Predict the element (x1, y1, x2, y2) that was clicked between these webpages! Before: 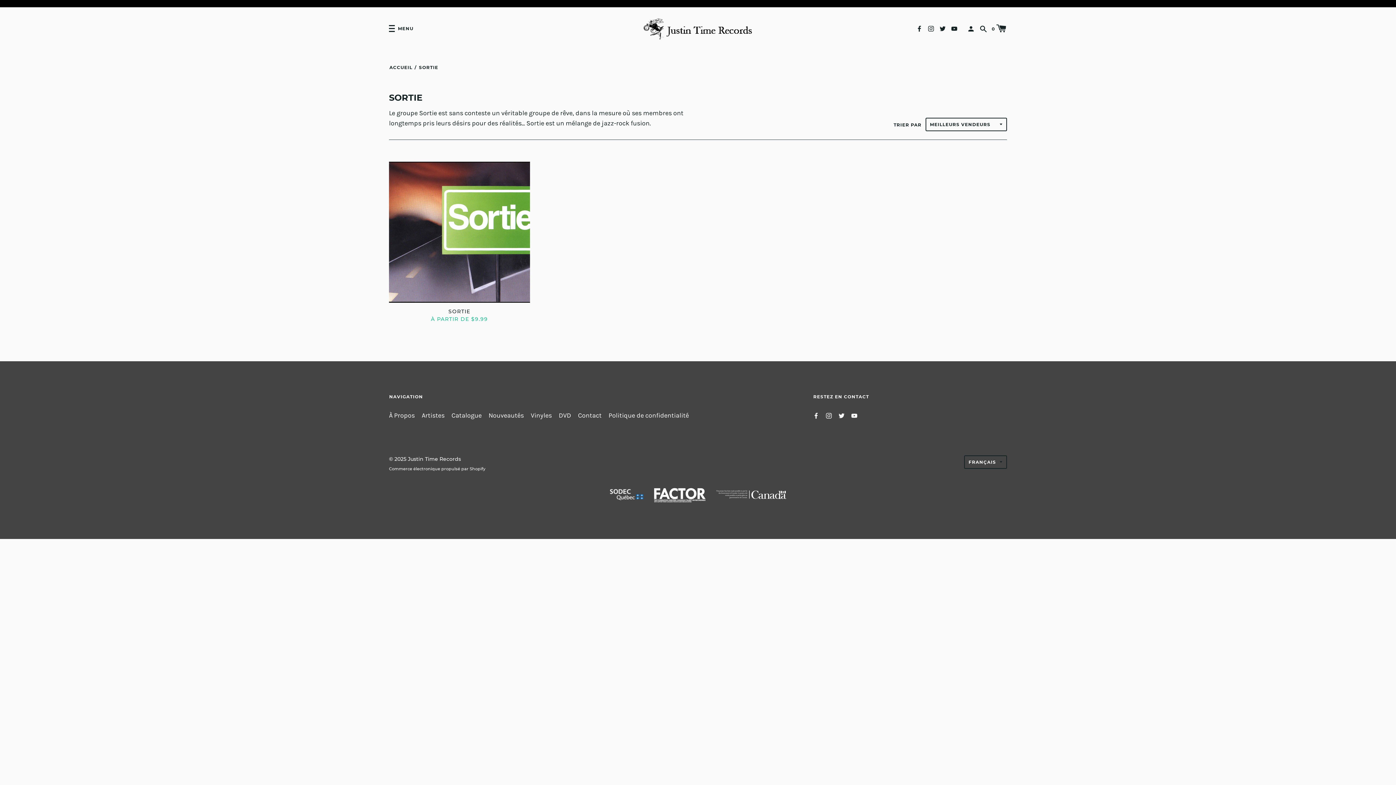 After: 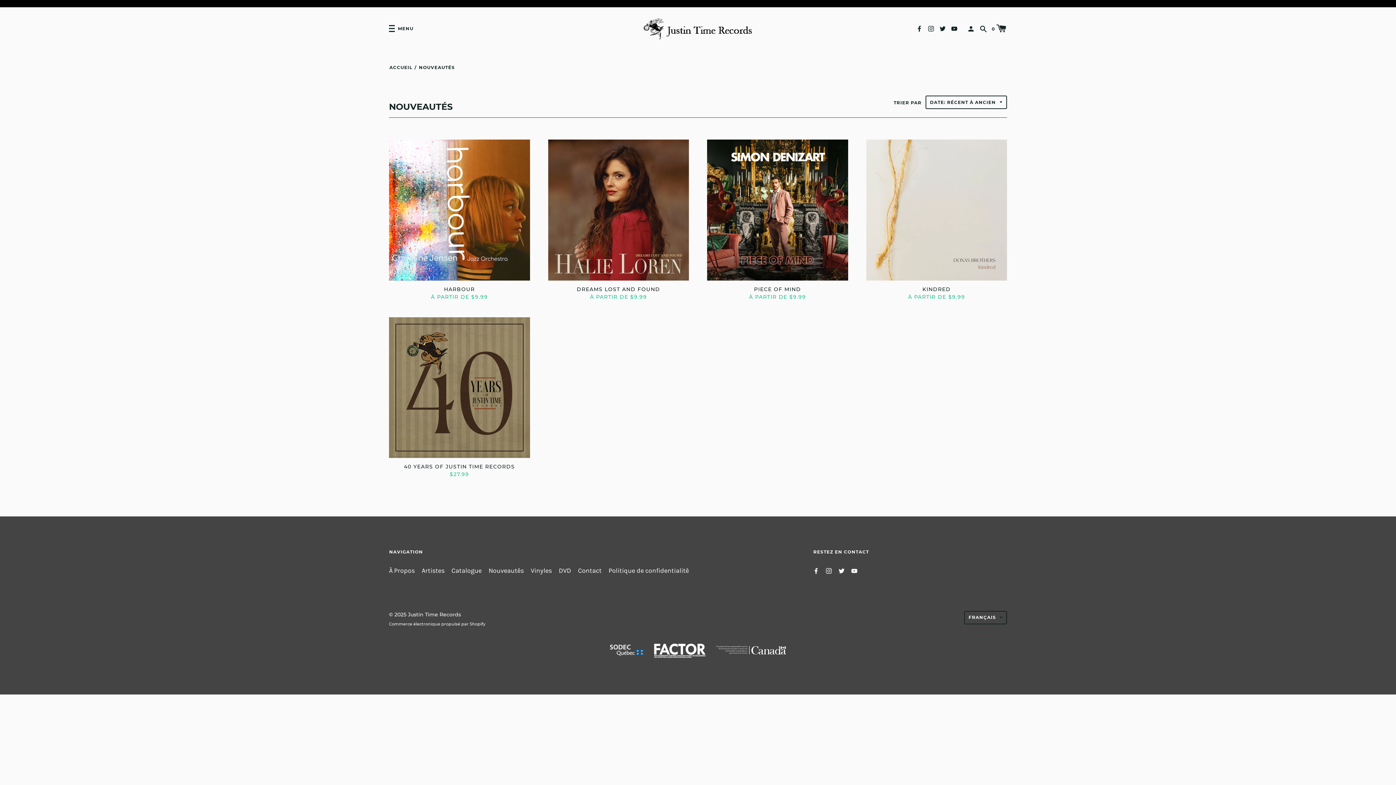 Action: label: Nouveautés bbox: (488, 410, 524, 421)